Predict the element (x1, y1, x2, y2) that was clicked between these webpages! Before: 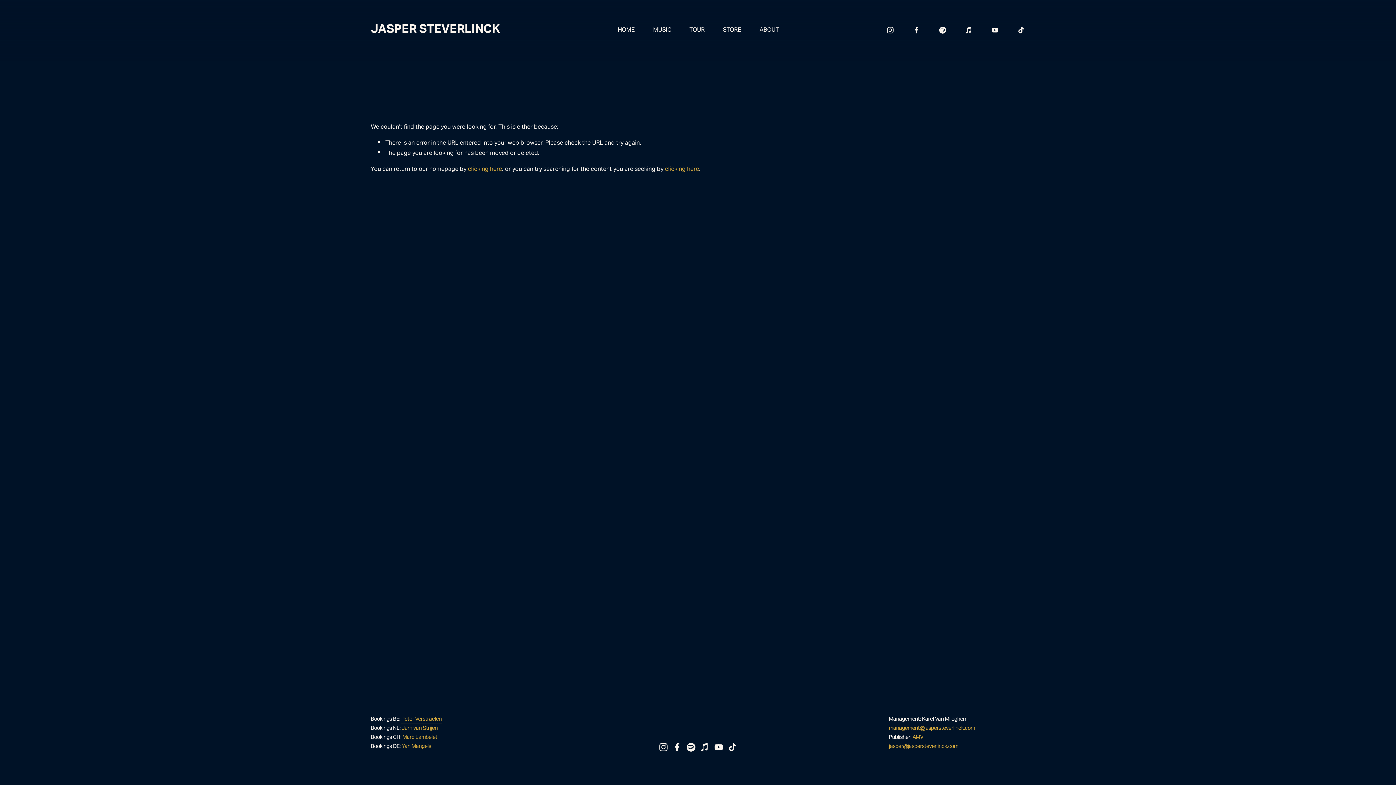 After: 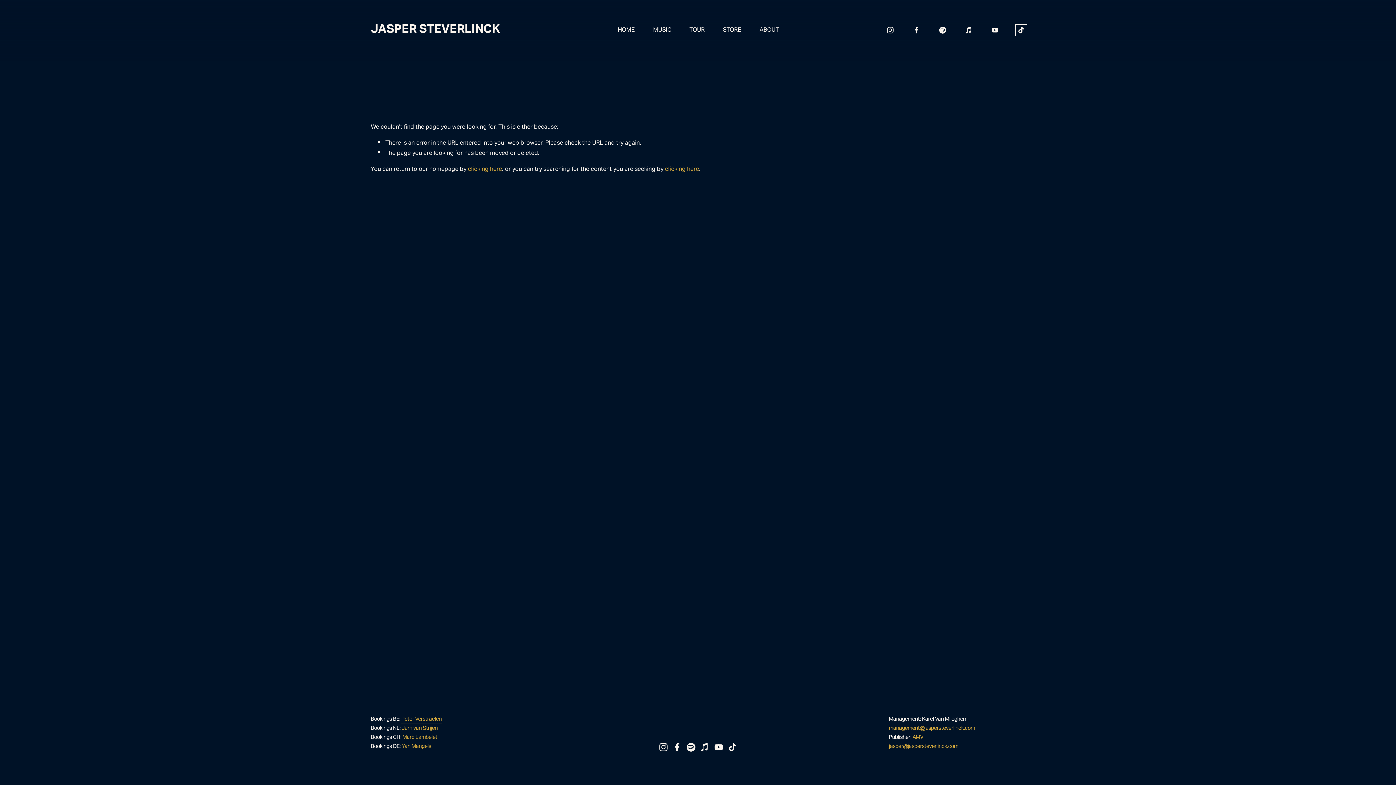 Action: label: TikTok bbox: (1017, 26, 1025, 34)